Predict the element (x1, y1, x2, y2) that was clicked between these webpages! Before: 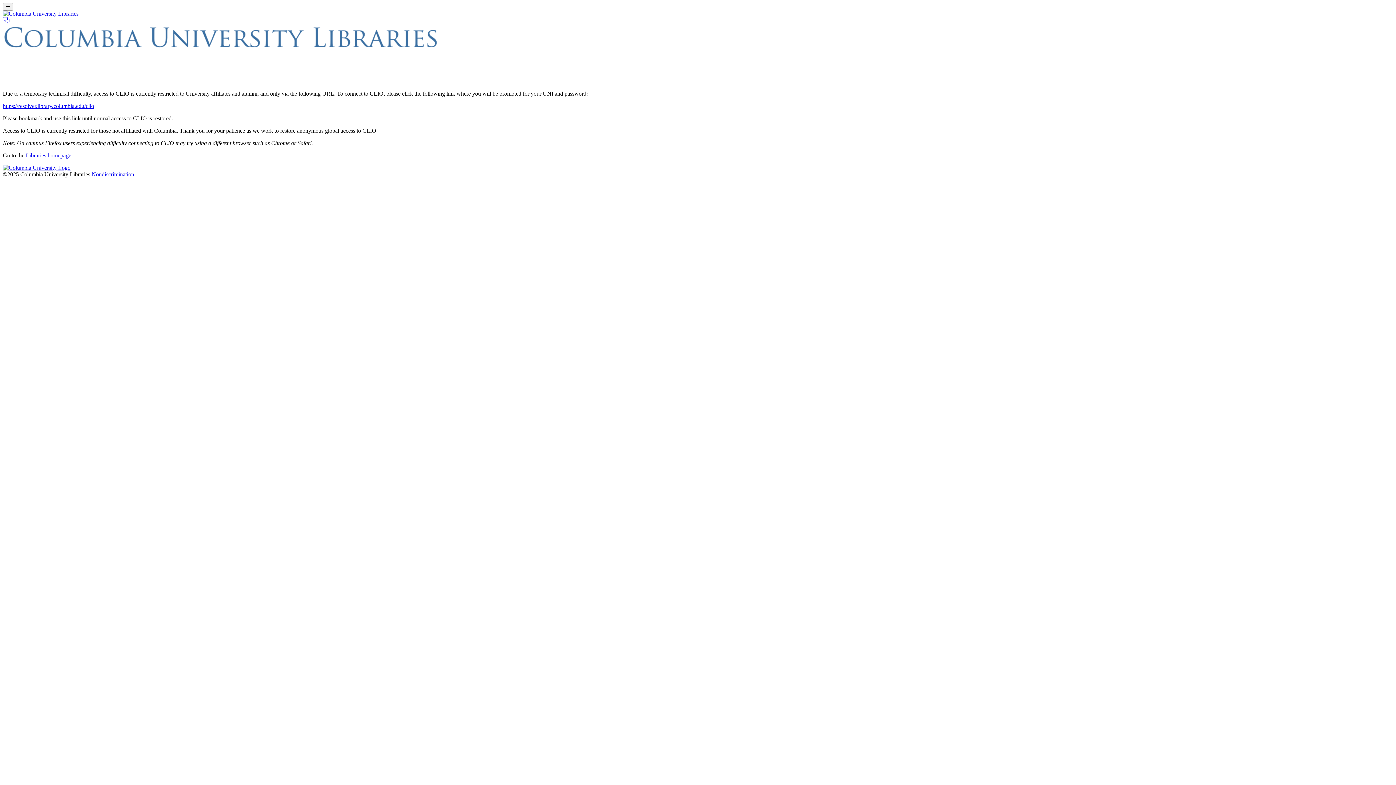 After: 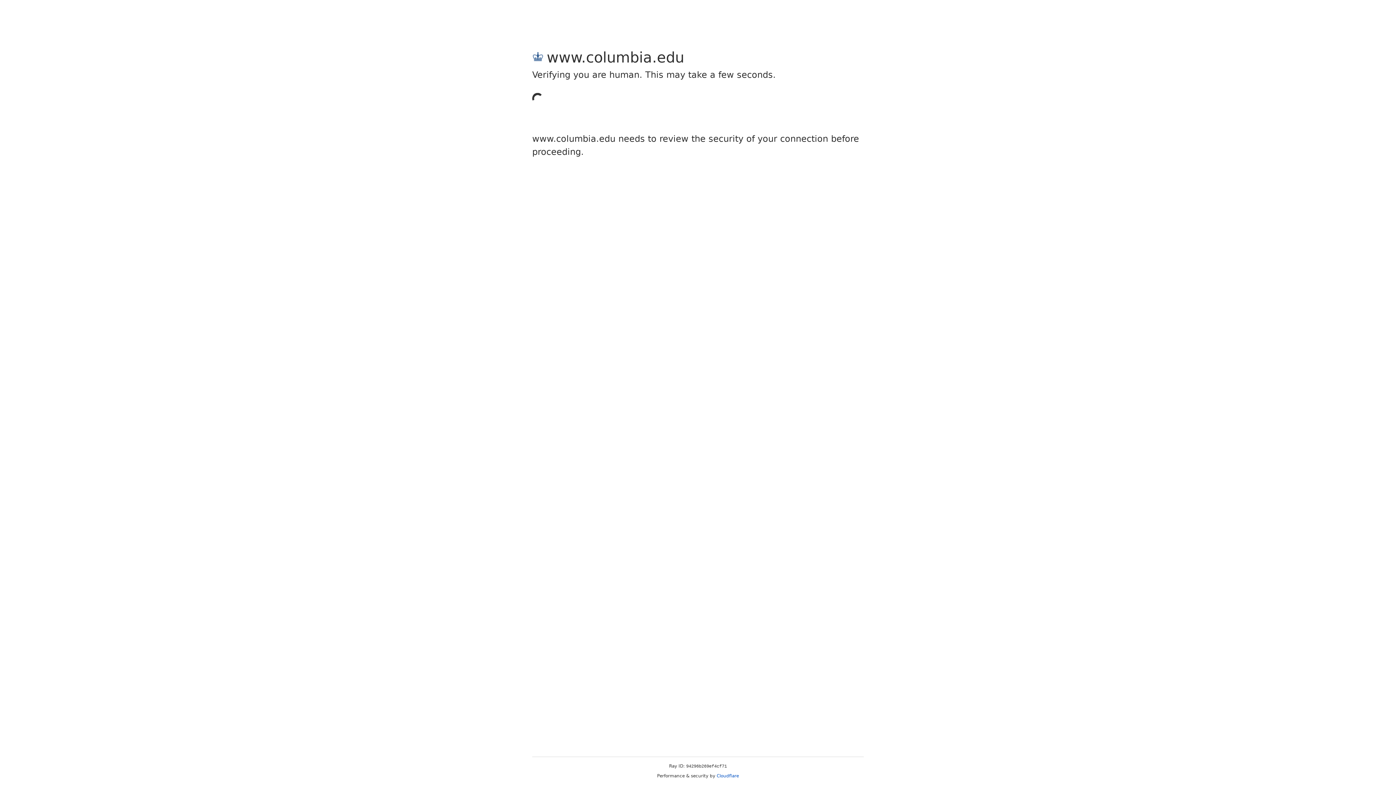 Action: bbox: (2, 164, 70, 170) label: Columbia University